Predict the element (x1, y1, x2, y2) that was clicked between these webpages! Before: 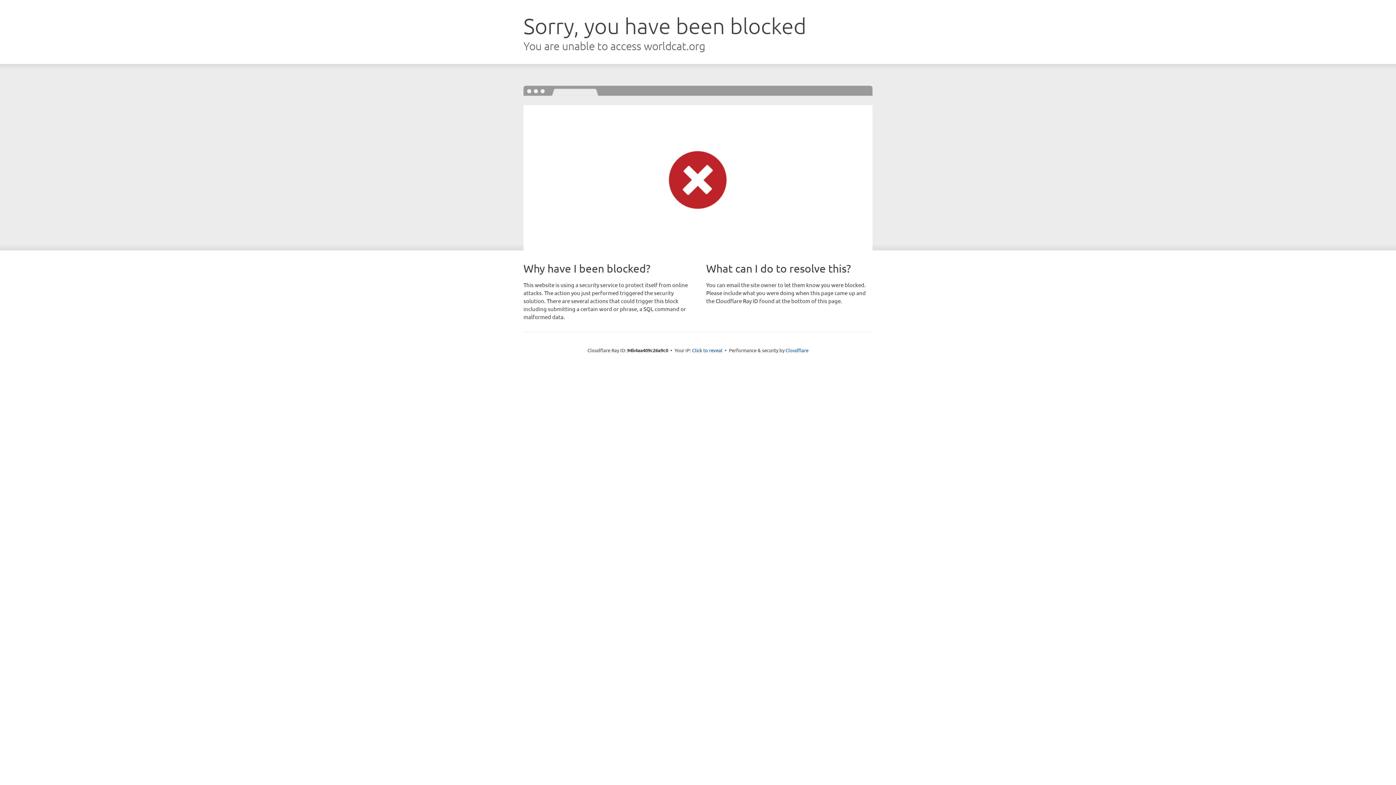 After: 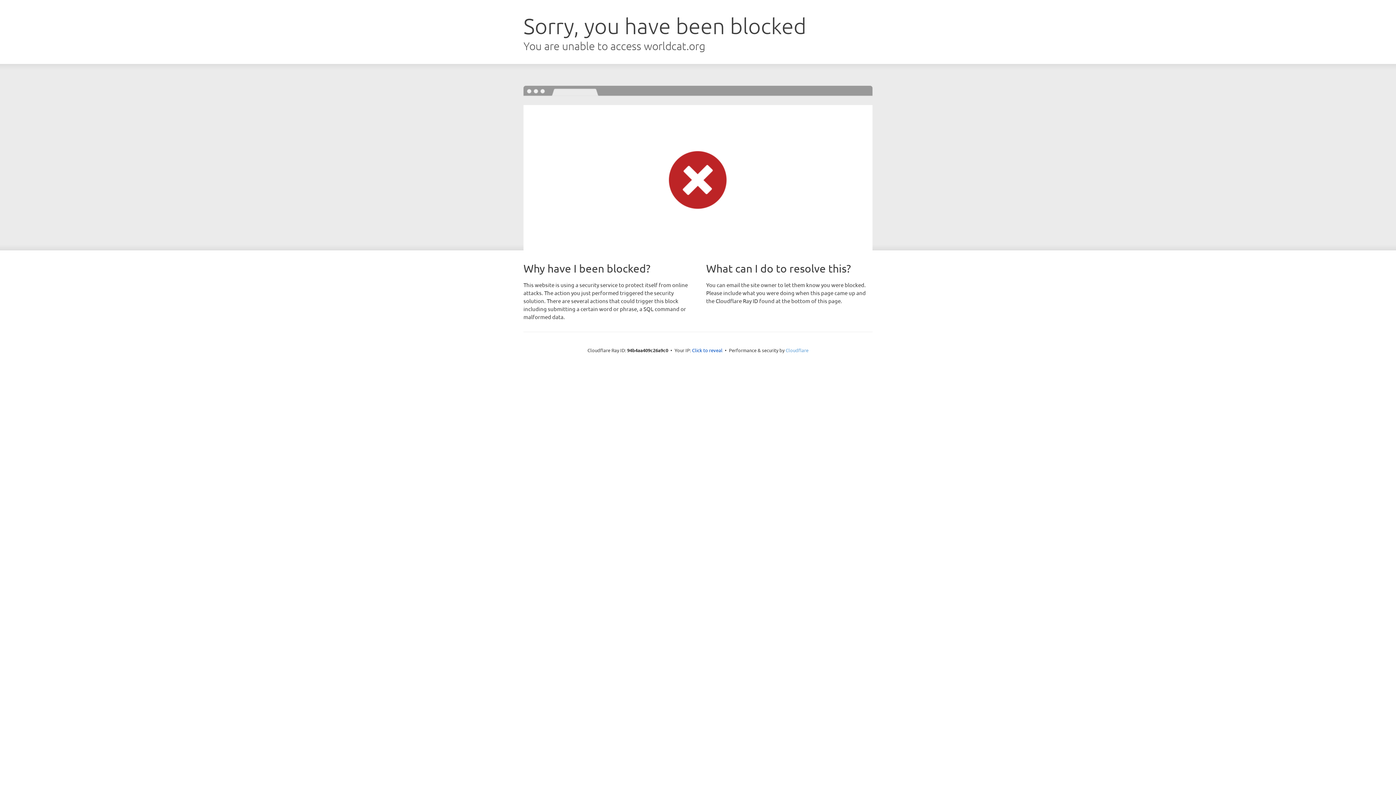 Action: label: Cloudflare bbox: (785, 347, 808, 353)